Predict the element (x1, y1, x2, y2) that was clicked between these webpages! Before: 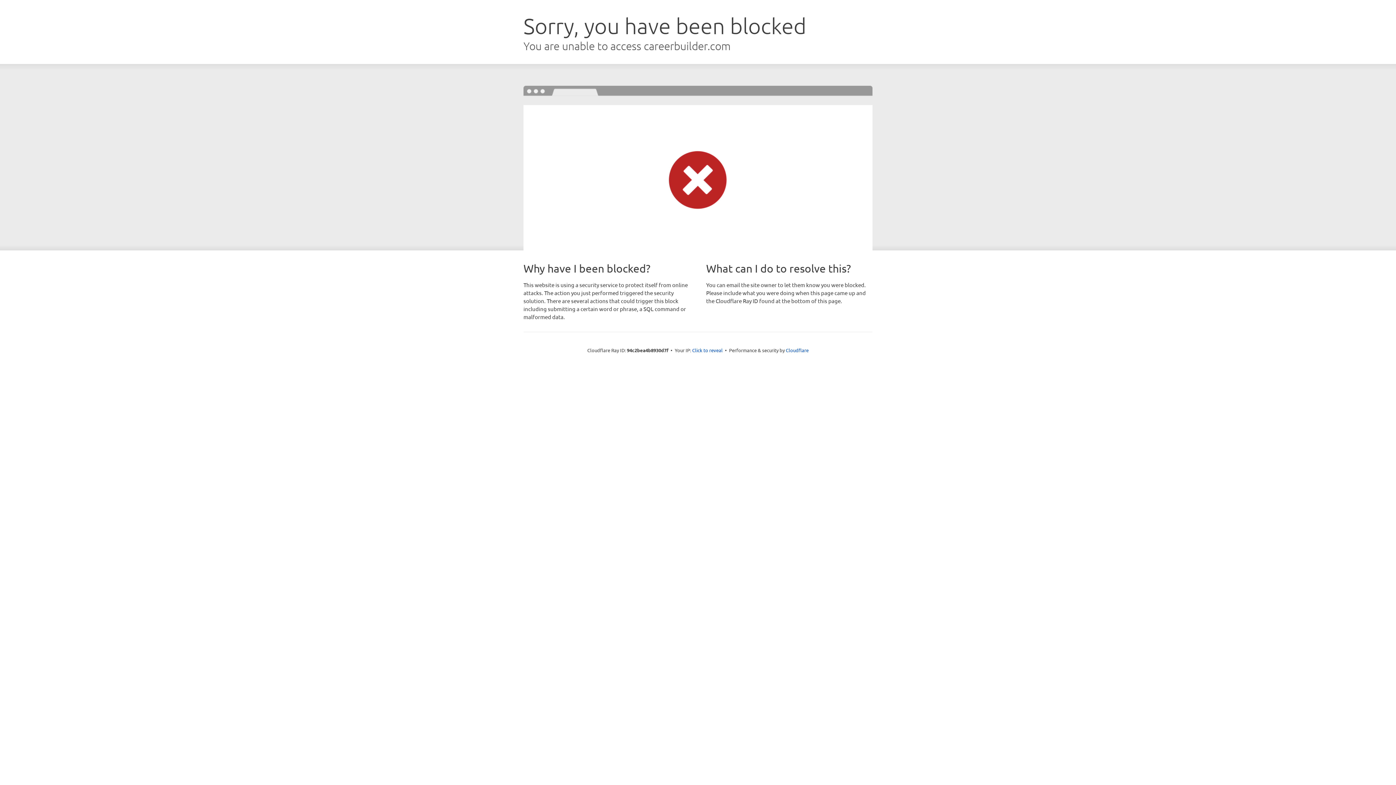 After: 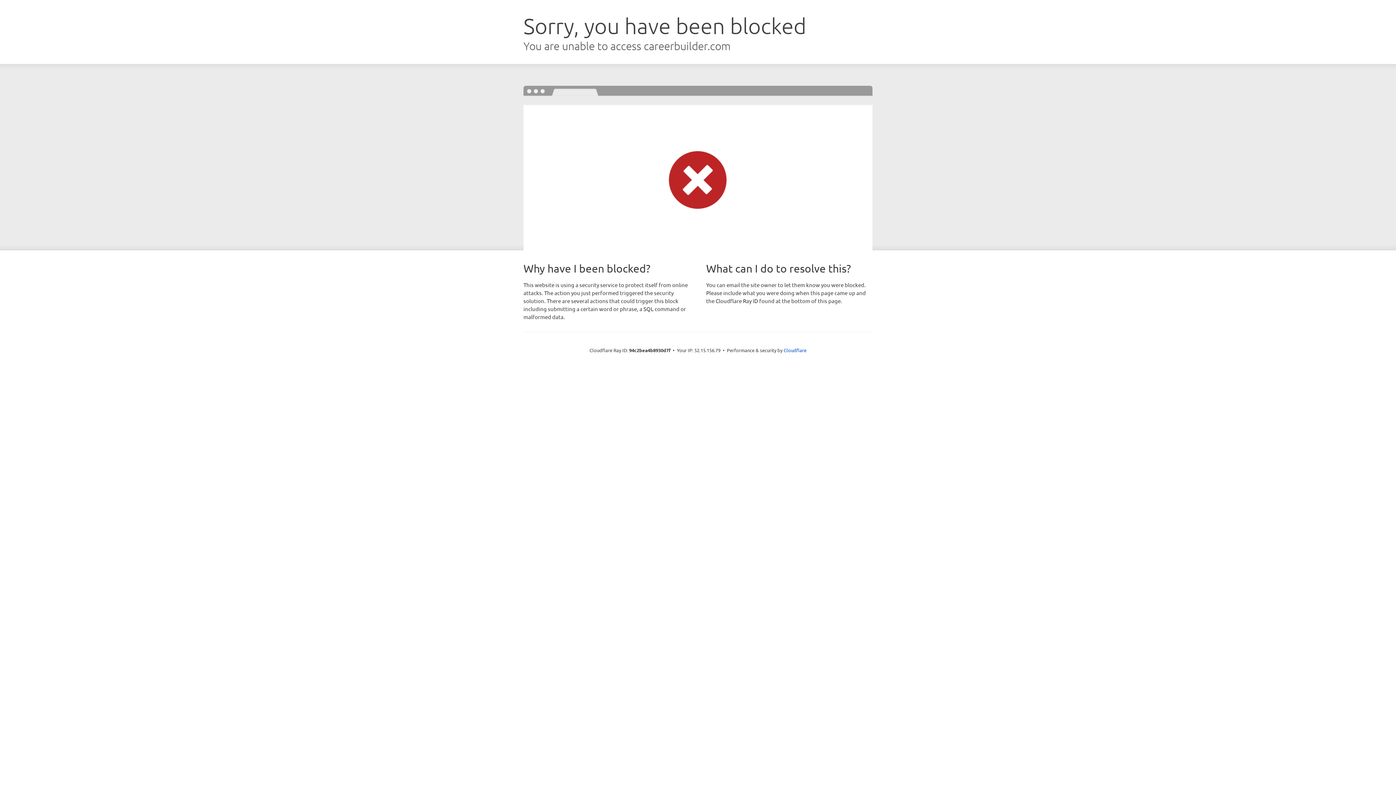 Action: label: Click to reveal bbox: (692, 346, 722, 353)